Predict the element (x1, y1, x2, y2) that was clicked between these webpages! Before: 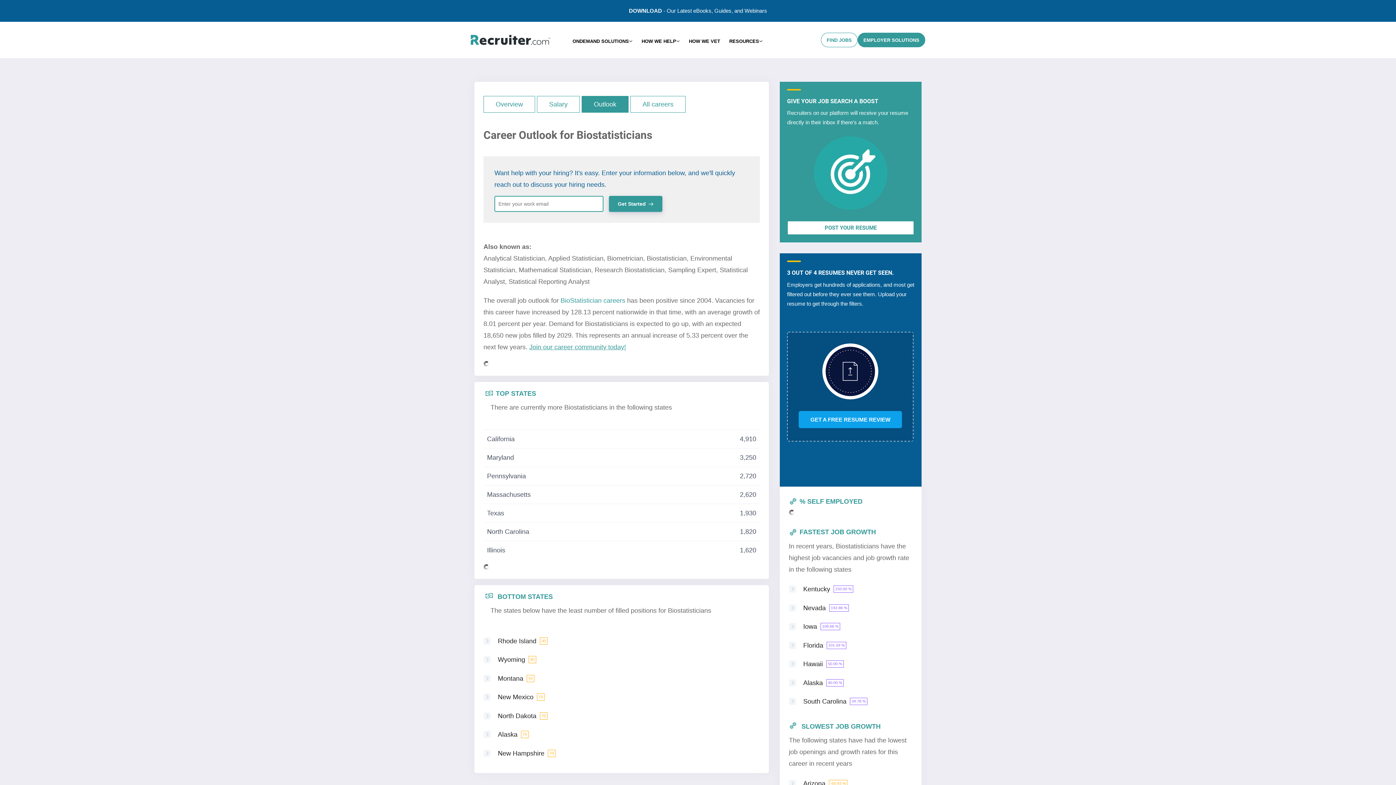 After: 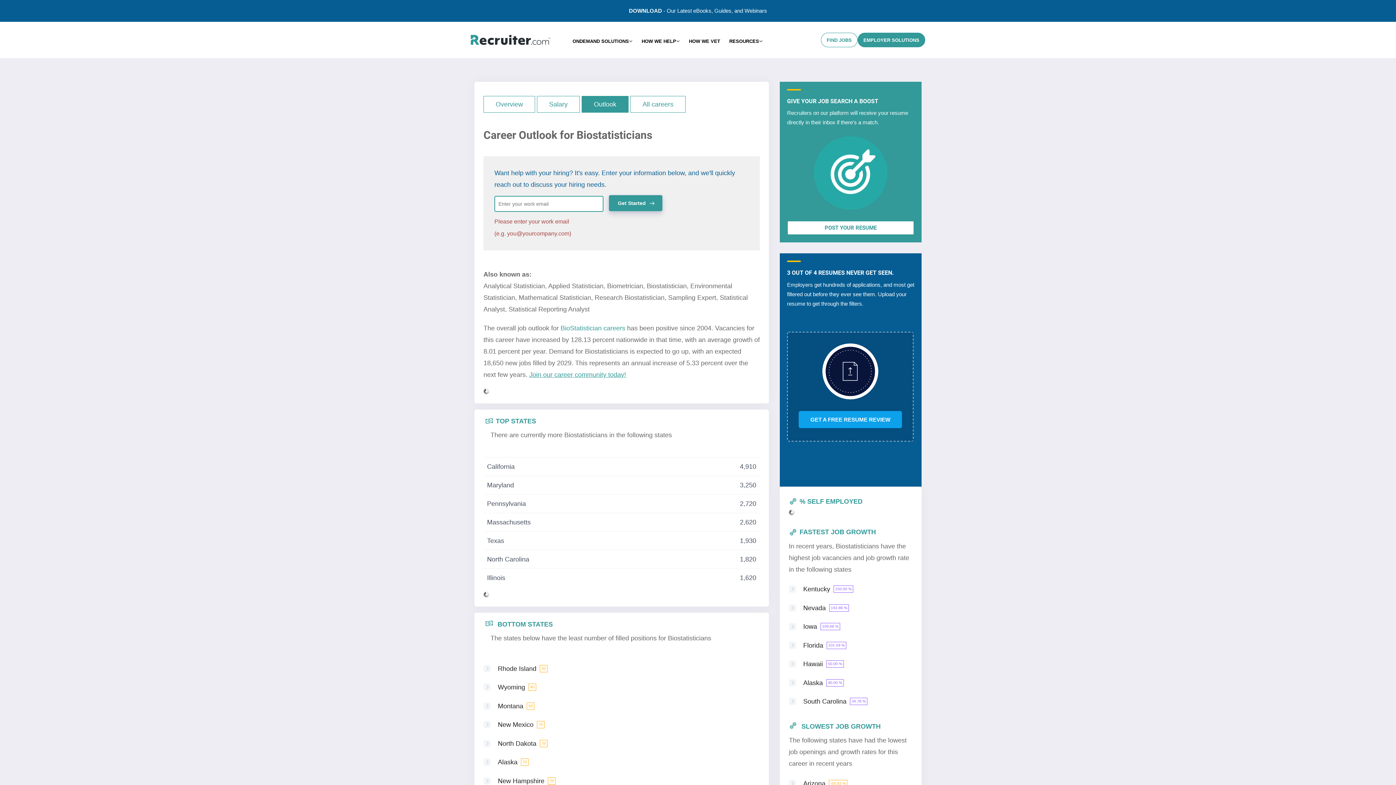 Action: label: Get Started bbox: (609, 195, 662, 211)